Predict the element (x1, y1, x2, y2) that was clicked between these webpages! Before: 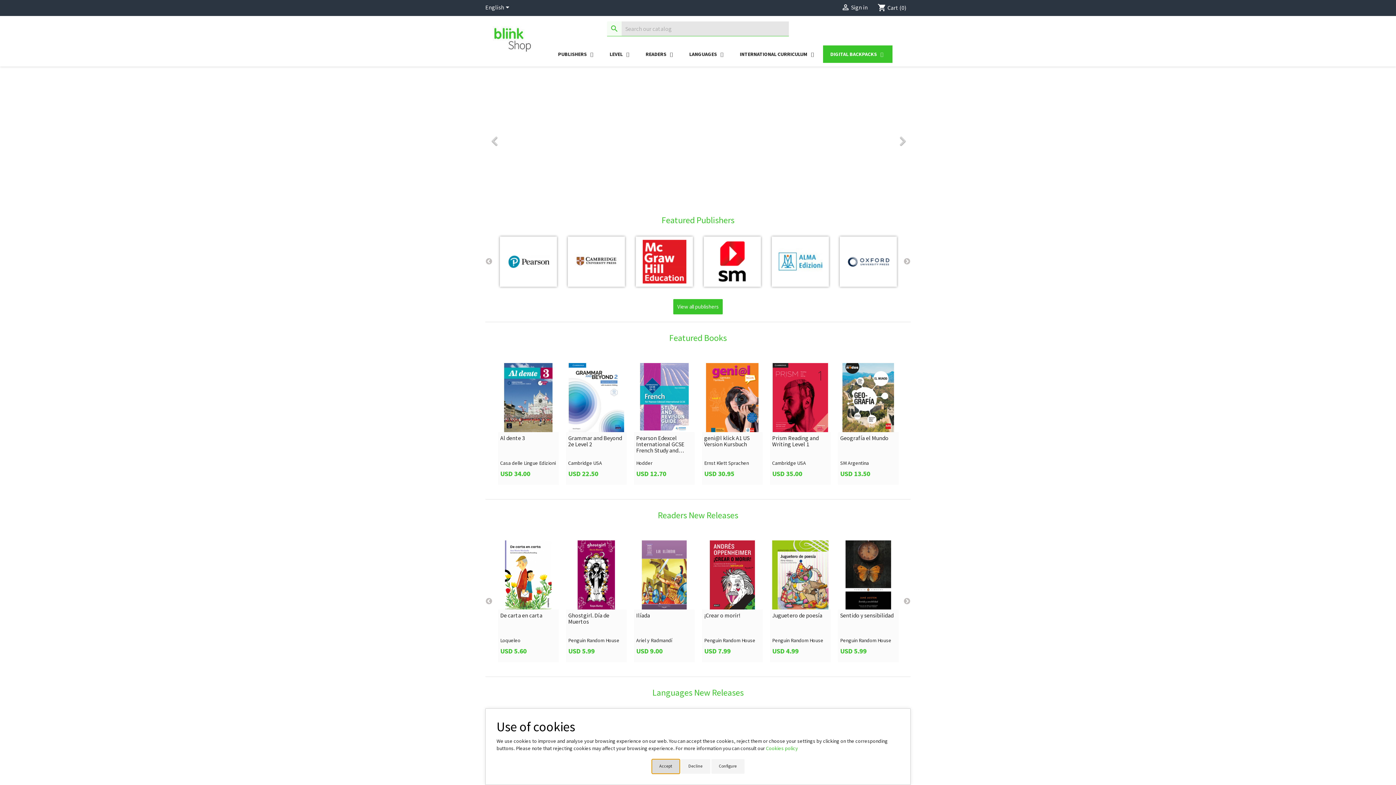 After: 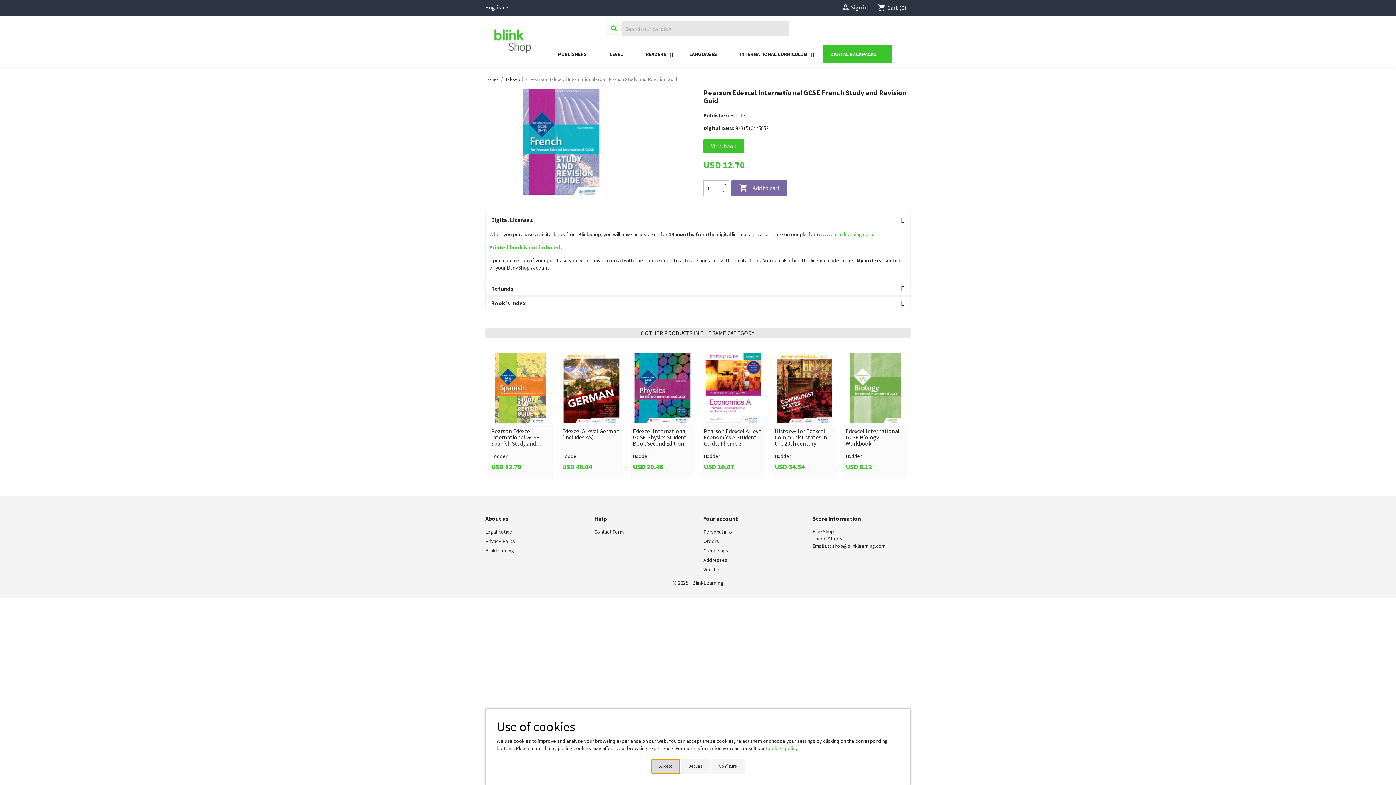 Action: bbox: (634, 363, 694, 432)